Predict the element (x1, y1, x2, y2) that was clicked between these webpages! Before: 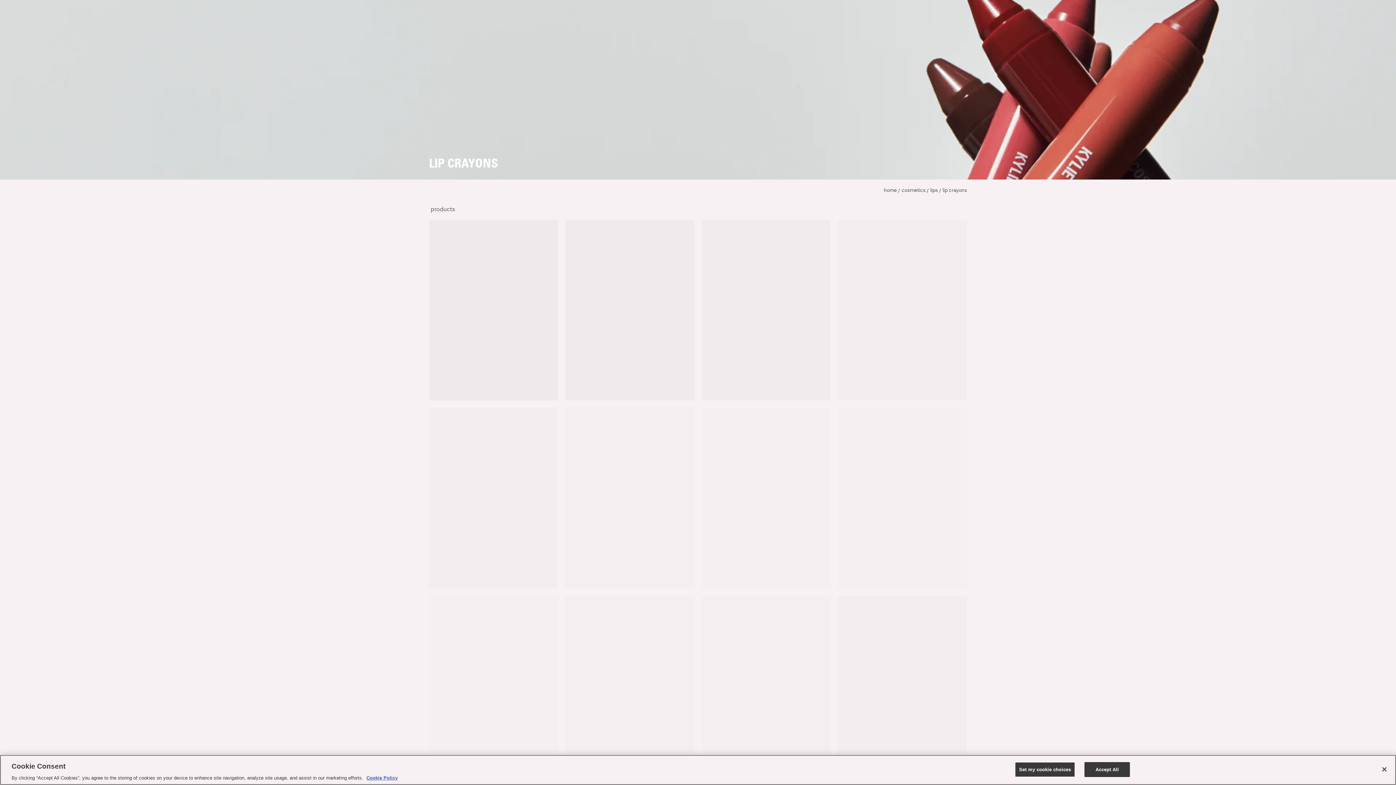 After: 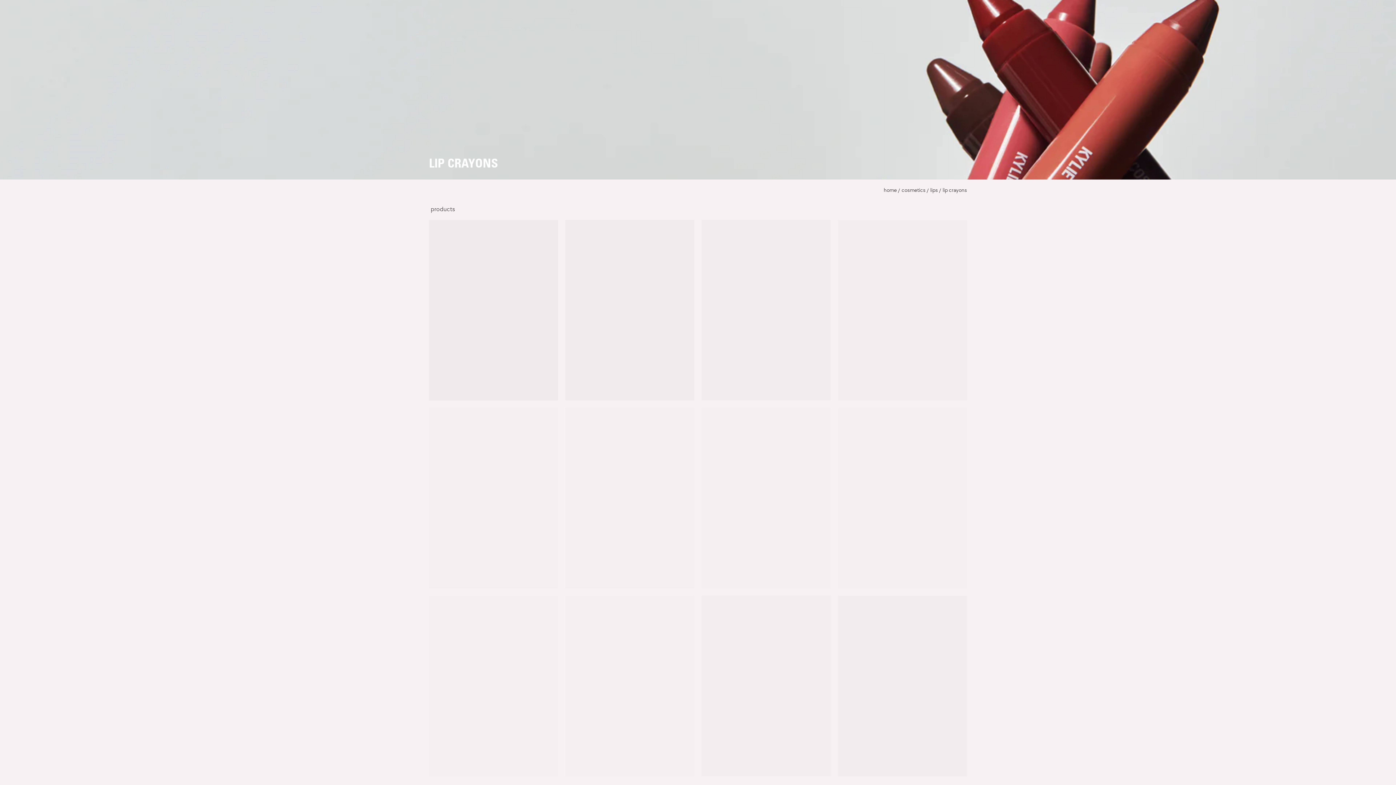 Action: label: Close bbox: (1376, 761, 1392, 777)